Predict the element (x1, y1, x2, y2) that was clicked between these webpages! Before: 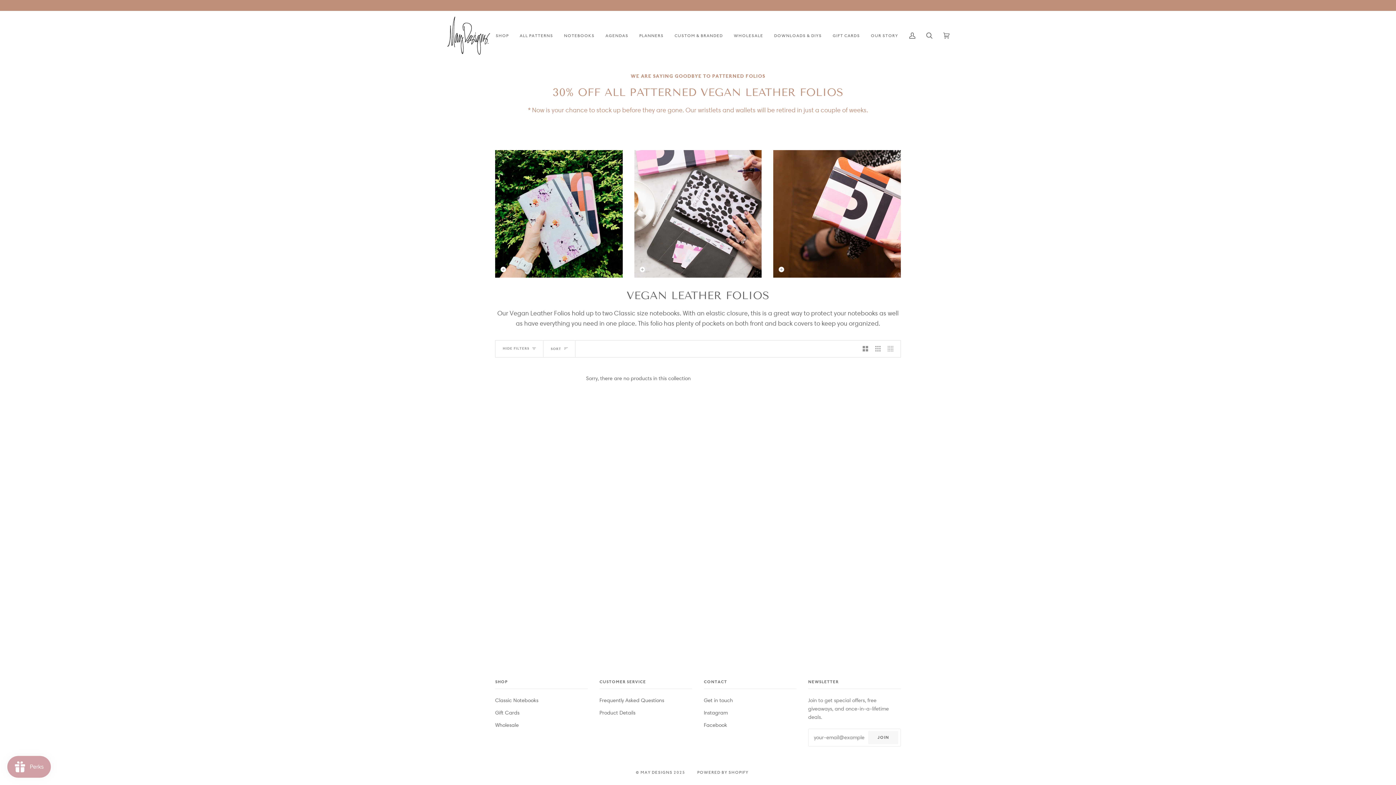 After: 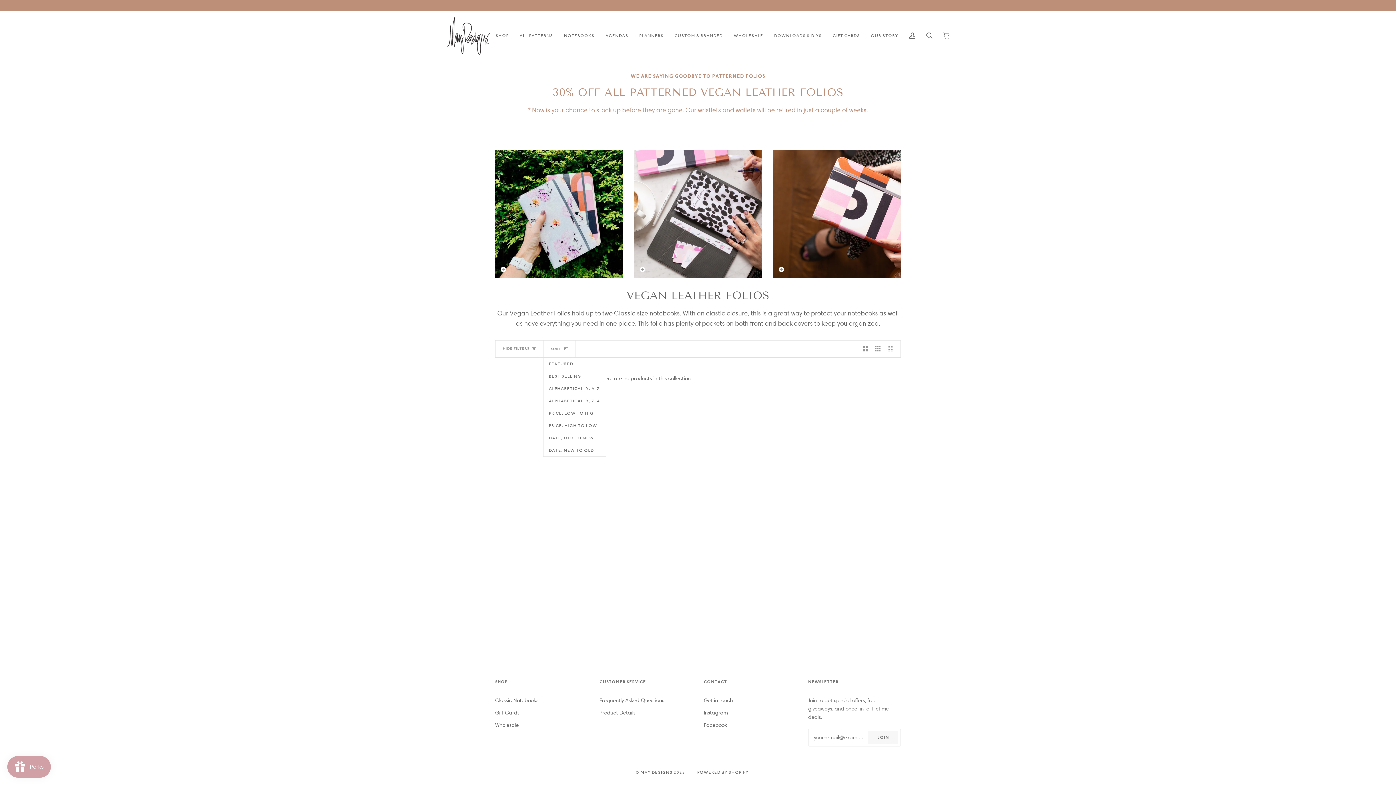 Action: label: SORT bbox: (543, 340, 575, 357)